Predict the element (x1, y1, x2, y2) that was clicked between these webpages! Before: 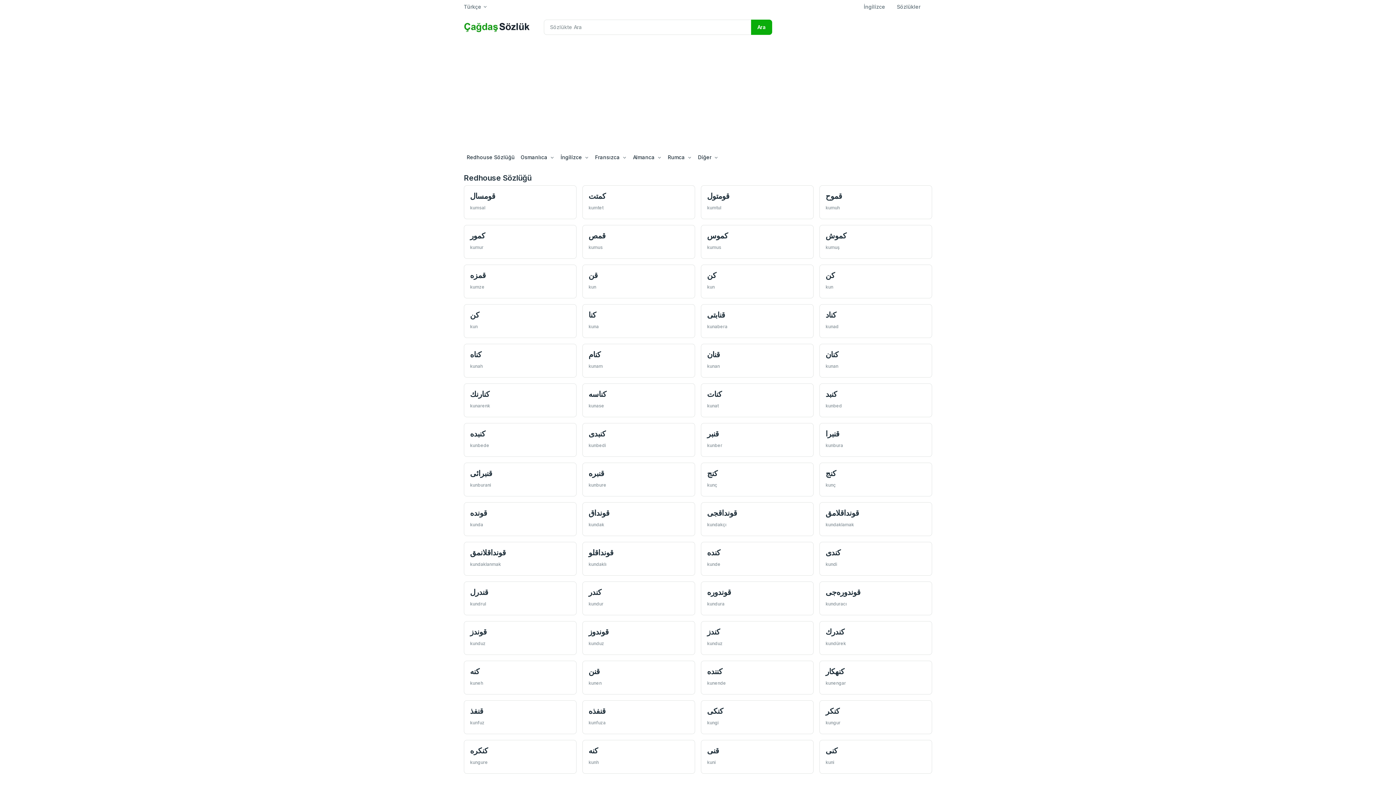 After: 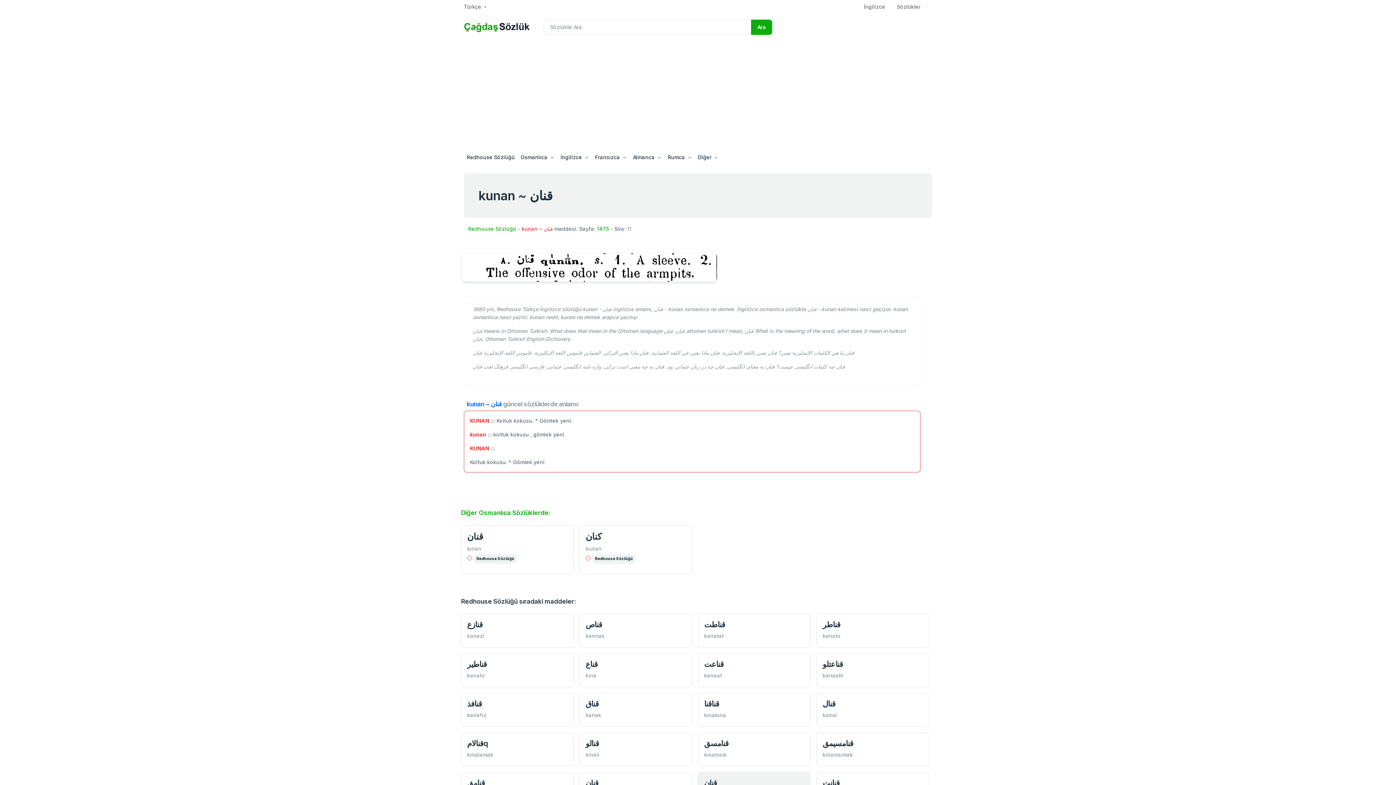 Action: bbox: (707, 362, 720, 368) label: kunan